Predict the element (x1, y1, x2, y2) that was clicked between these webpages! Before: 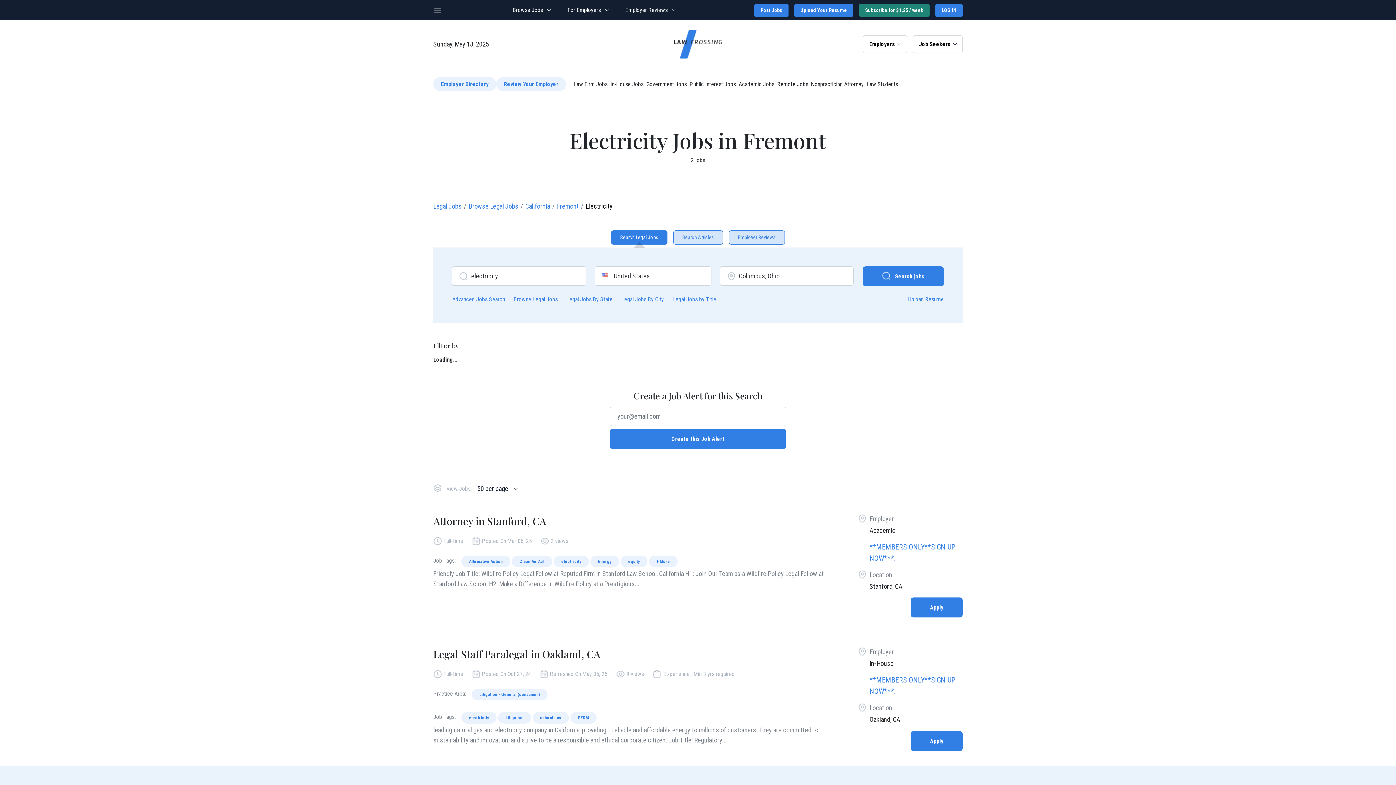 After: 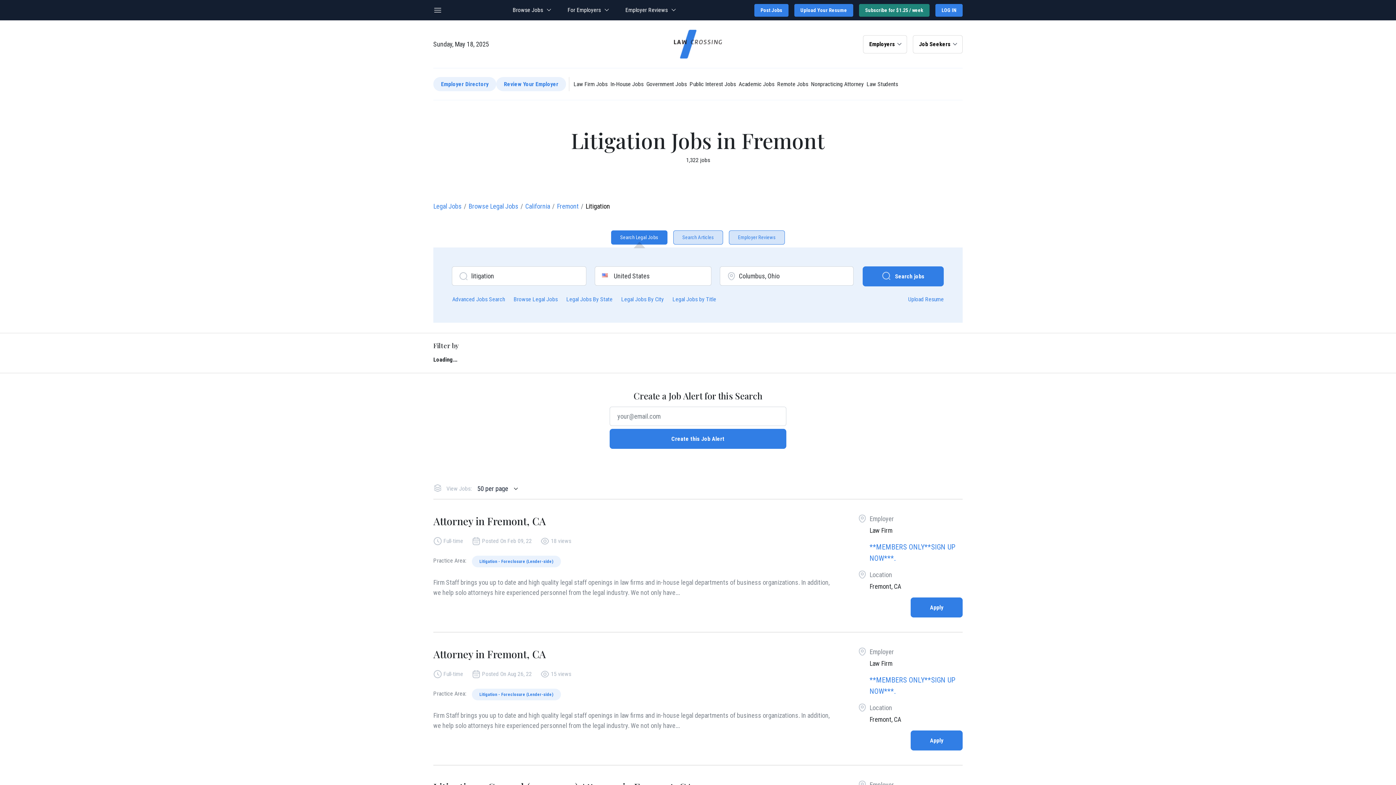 Action: bbox: (498, 712, 531, 724) label: Litigation